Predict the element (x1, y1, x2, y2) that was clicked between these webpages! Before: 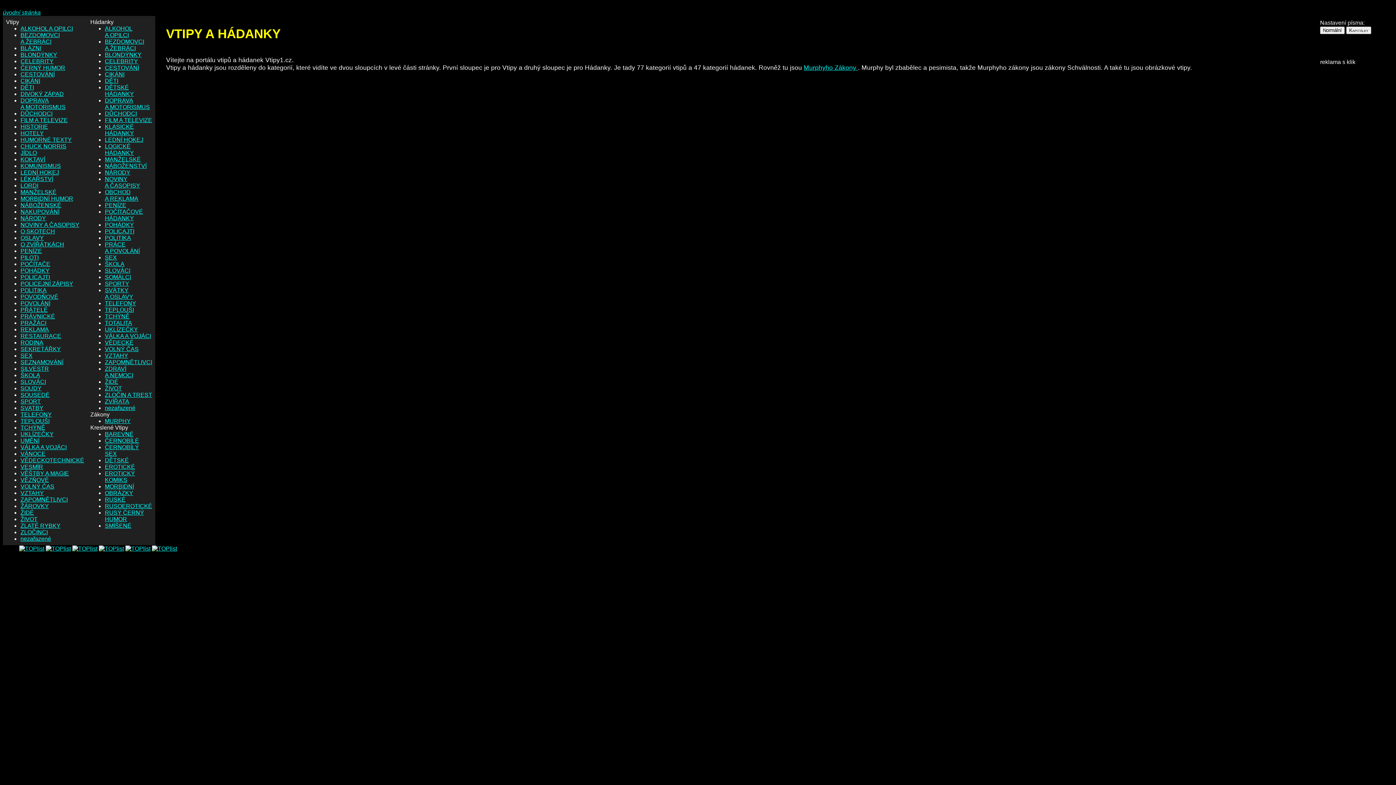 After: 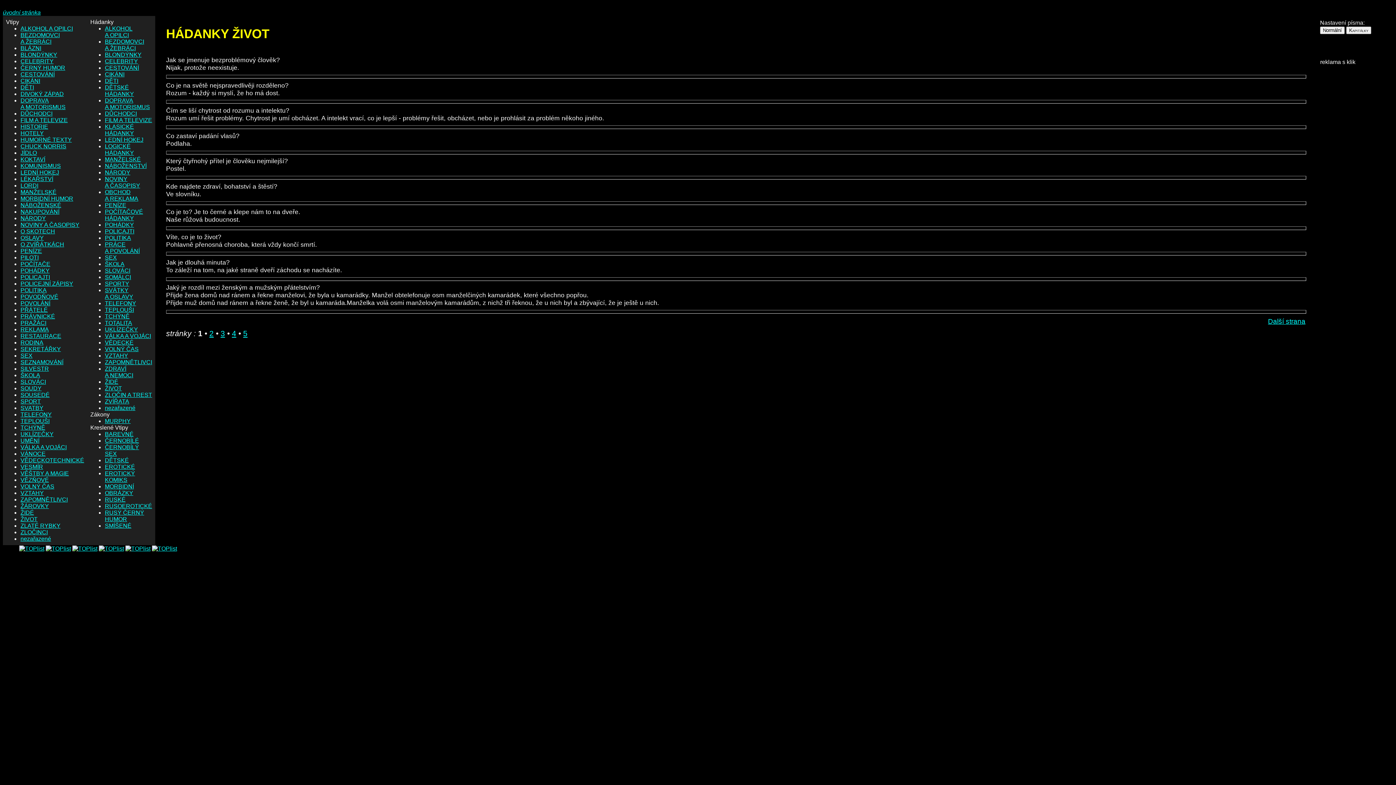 Action: label: ŽIVOT bbox: (104, 385, 121, 391)